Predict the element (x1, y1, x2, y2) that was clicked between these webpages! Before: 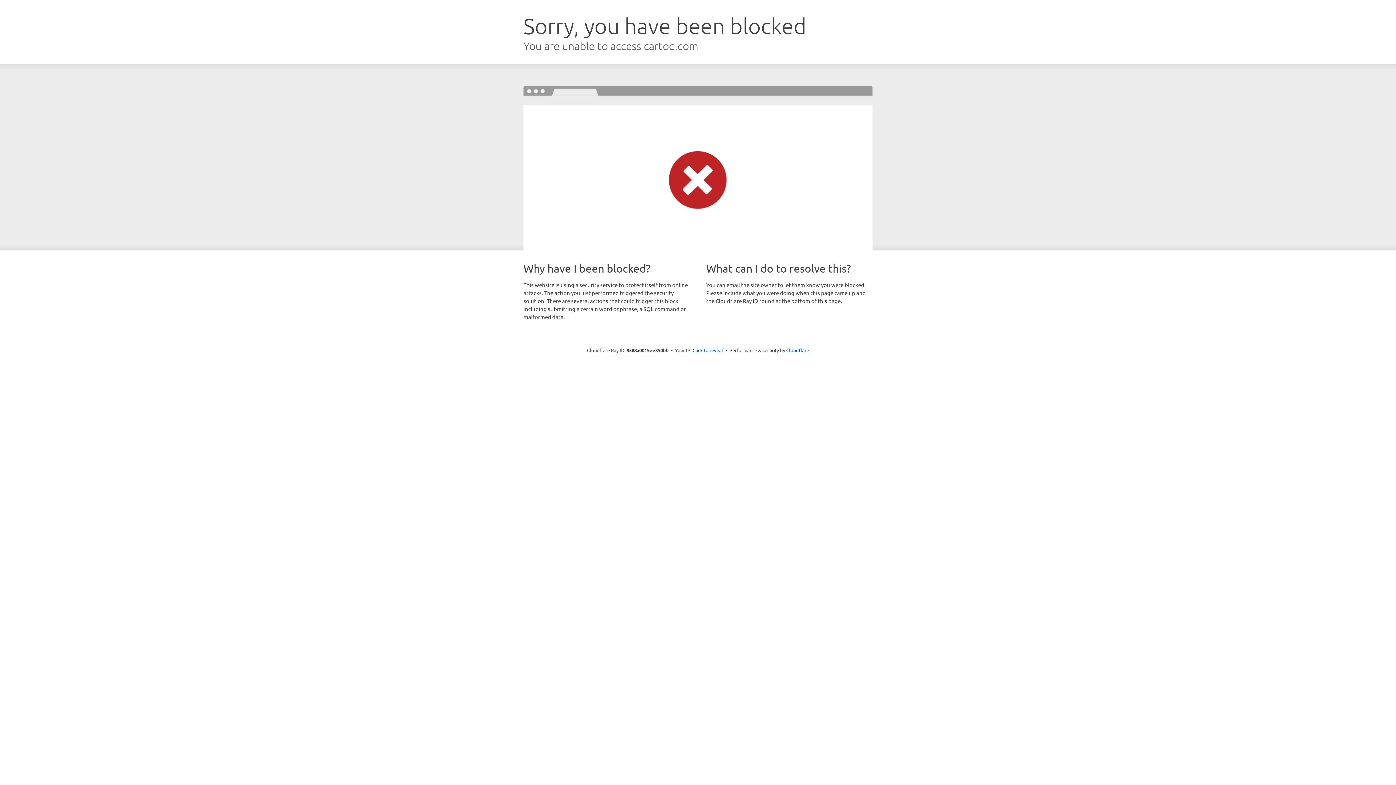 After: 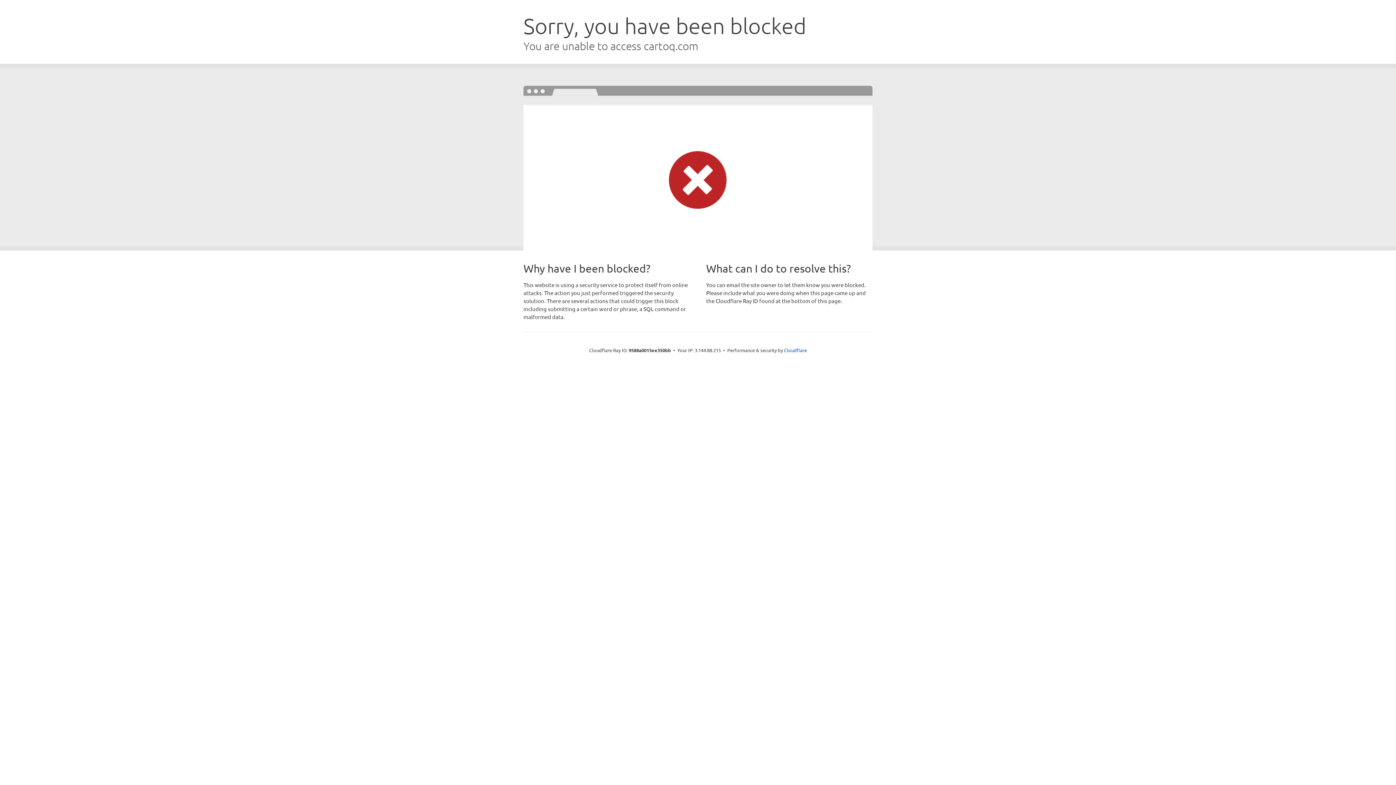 Action: label: Click to reveal bbox: (692, 346, 723, 353)